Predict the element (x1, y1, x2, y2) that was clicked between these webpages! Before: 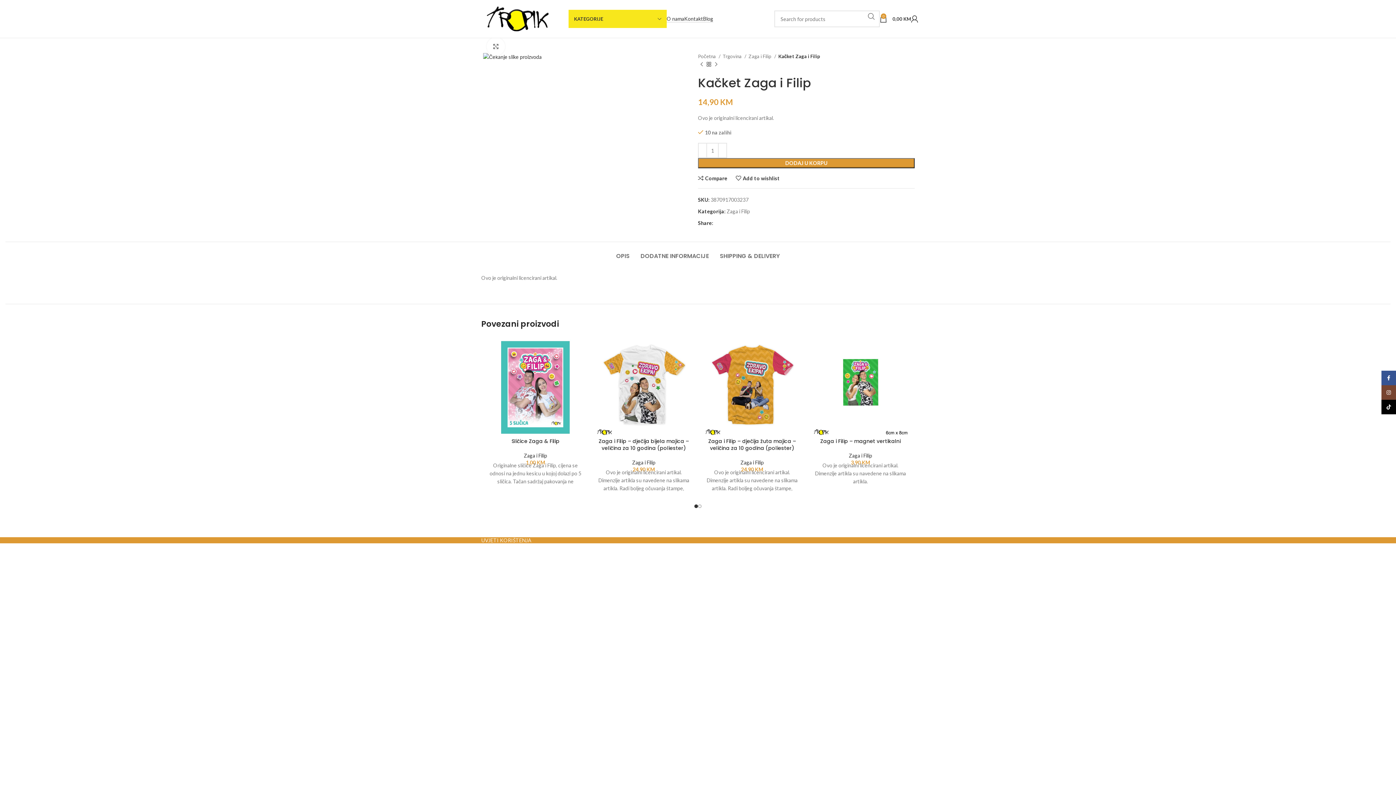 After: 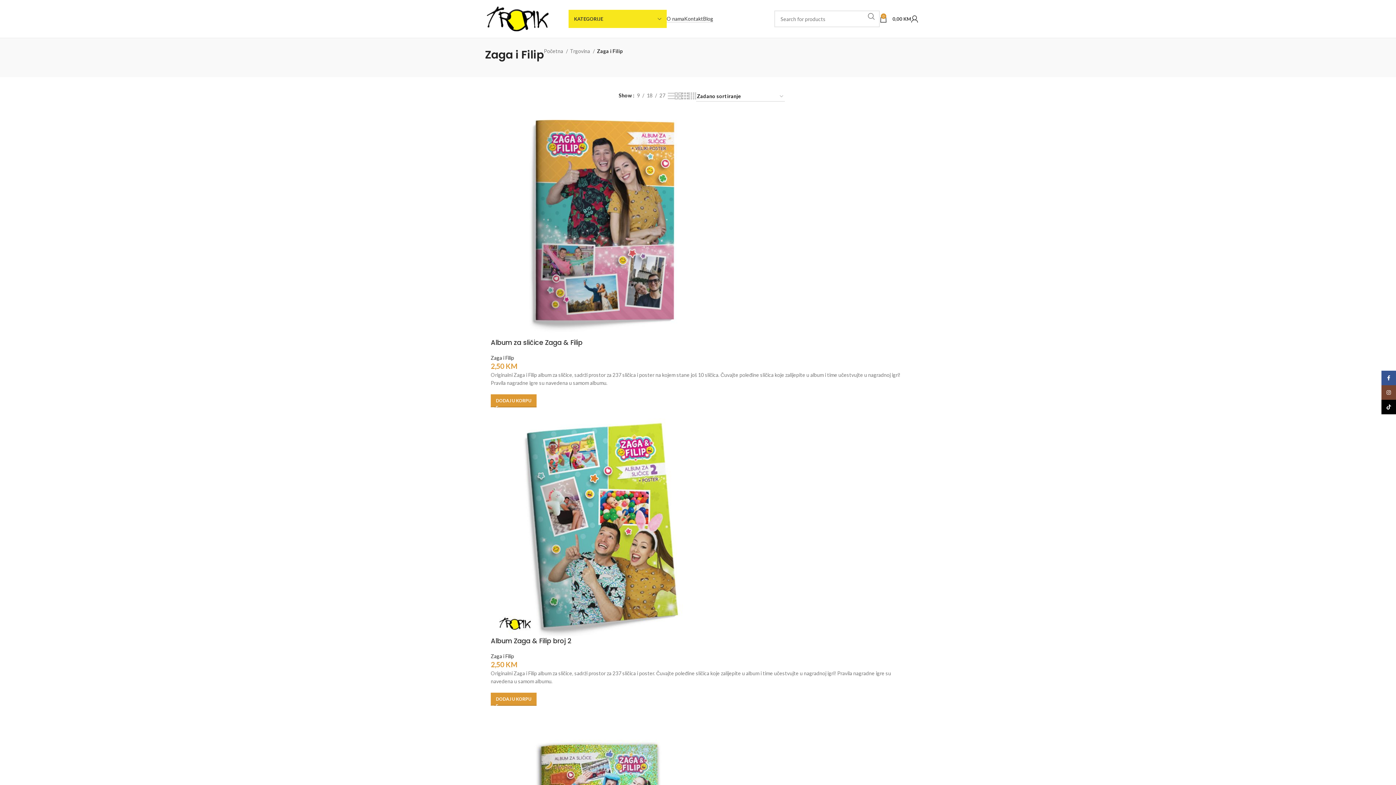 Action: bbox: (632, 459, 655, 465) label: Zaga i Filip